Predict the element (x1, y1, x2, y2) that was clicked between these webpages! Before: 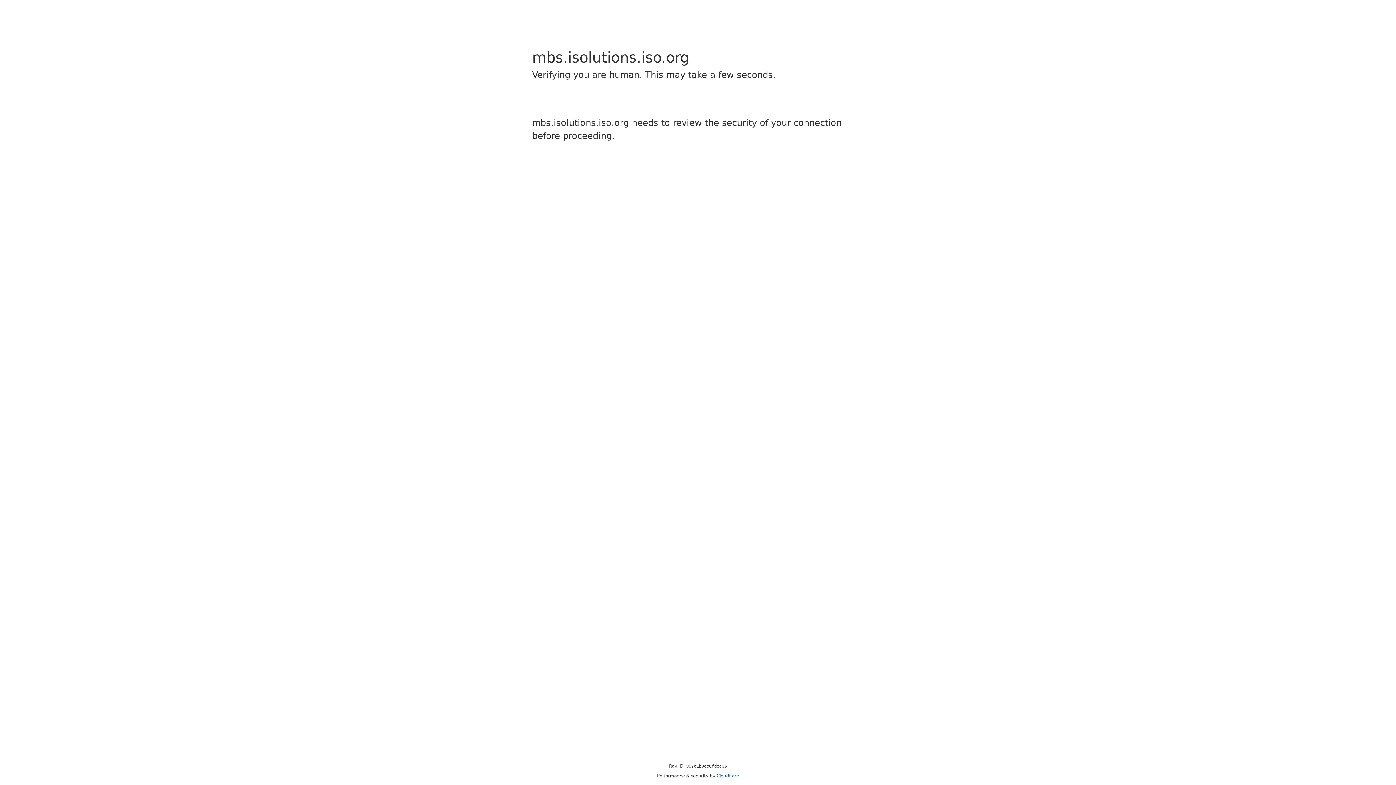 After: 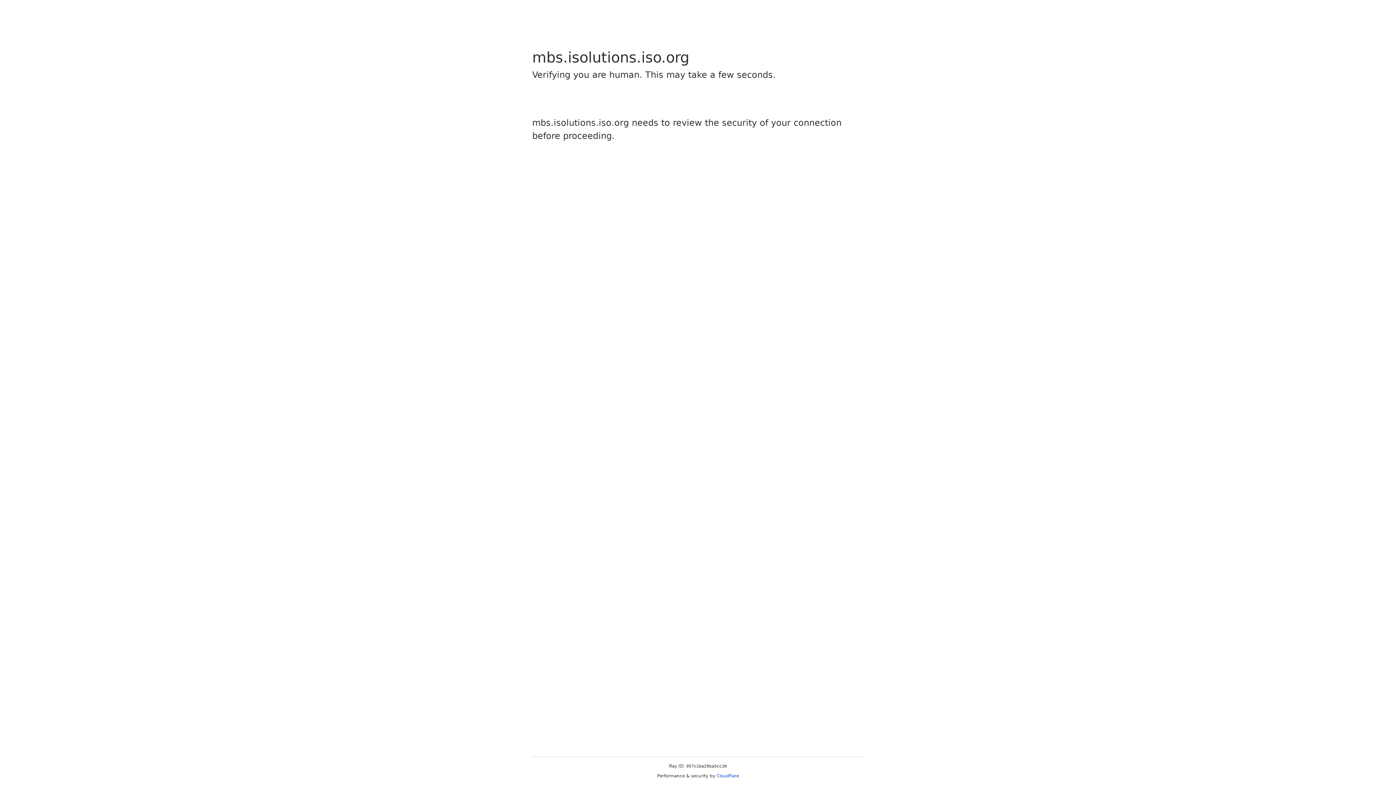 Action: label: Cloudflare bbox: (716, 773, 739, 778)